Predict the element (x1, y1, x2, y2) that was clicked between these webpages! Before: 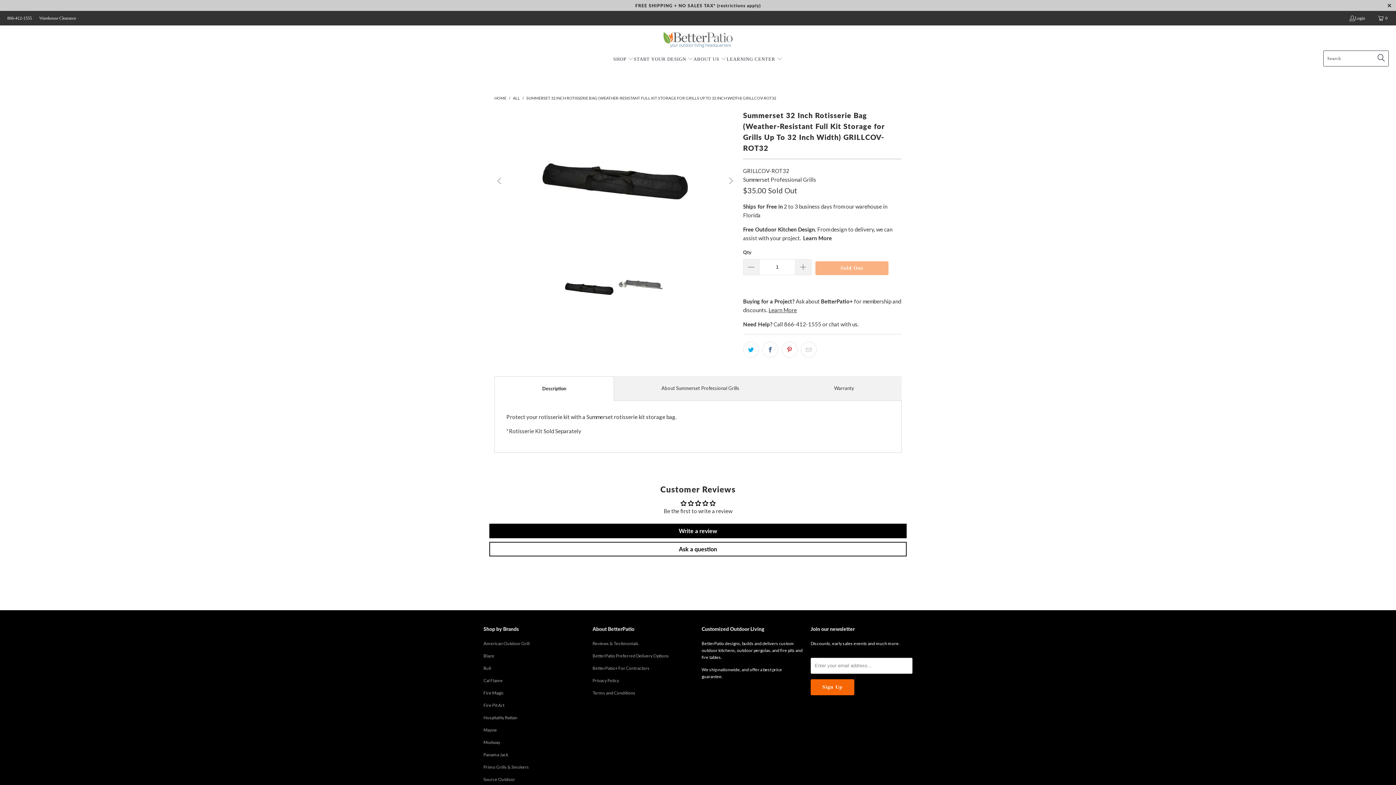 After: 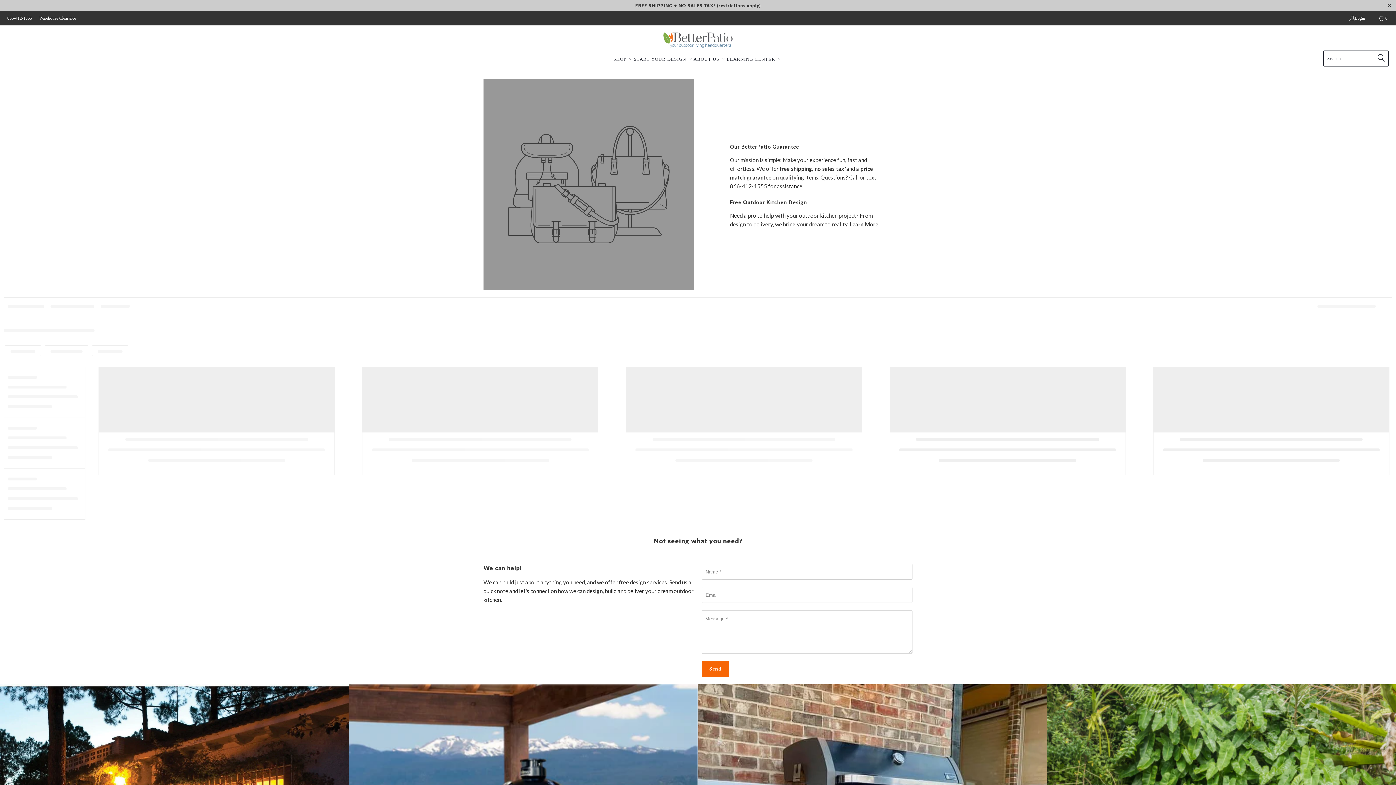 Action: bbox: (513, 95, 520, 100) label: ALL